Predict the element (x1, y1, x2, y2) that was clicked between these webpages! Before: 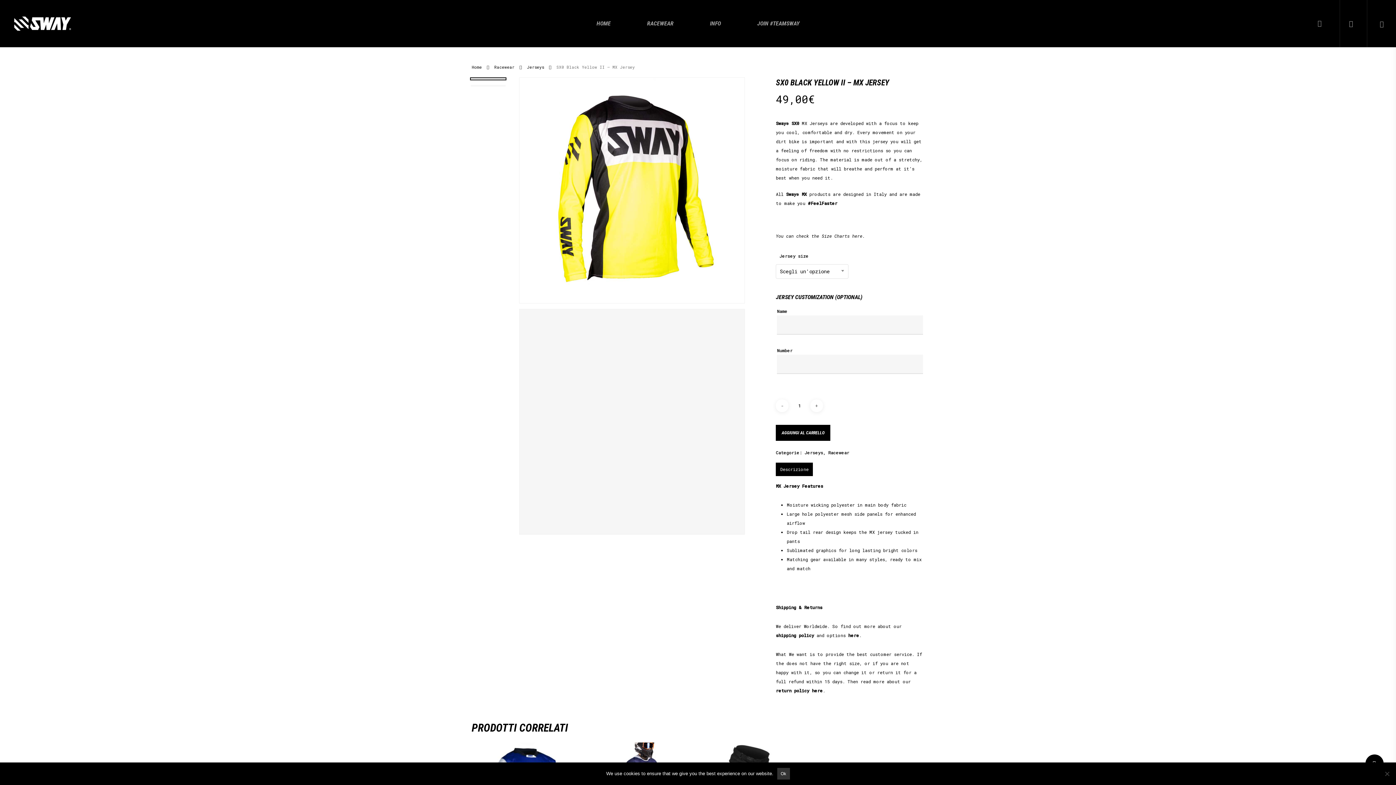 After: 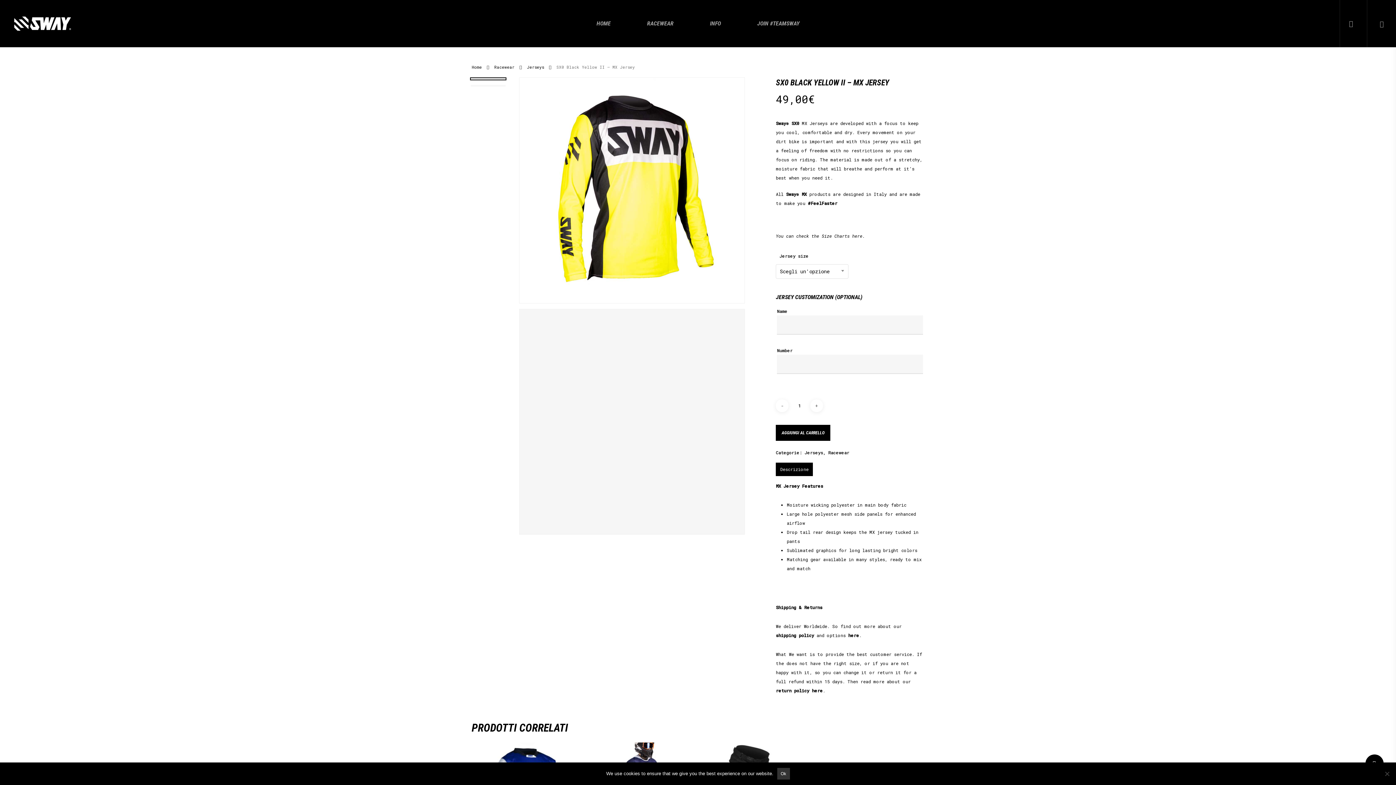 Action: bbox: (1313, 19, 1326, 27) label: INSTAGRAM